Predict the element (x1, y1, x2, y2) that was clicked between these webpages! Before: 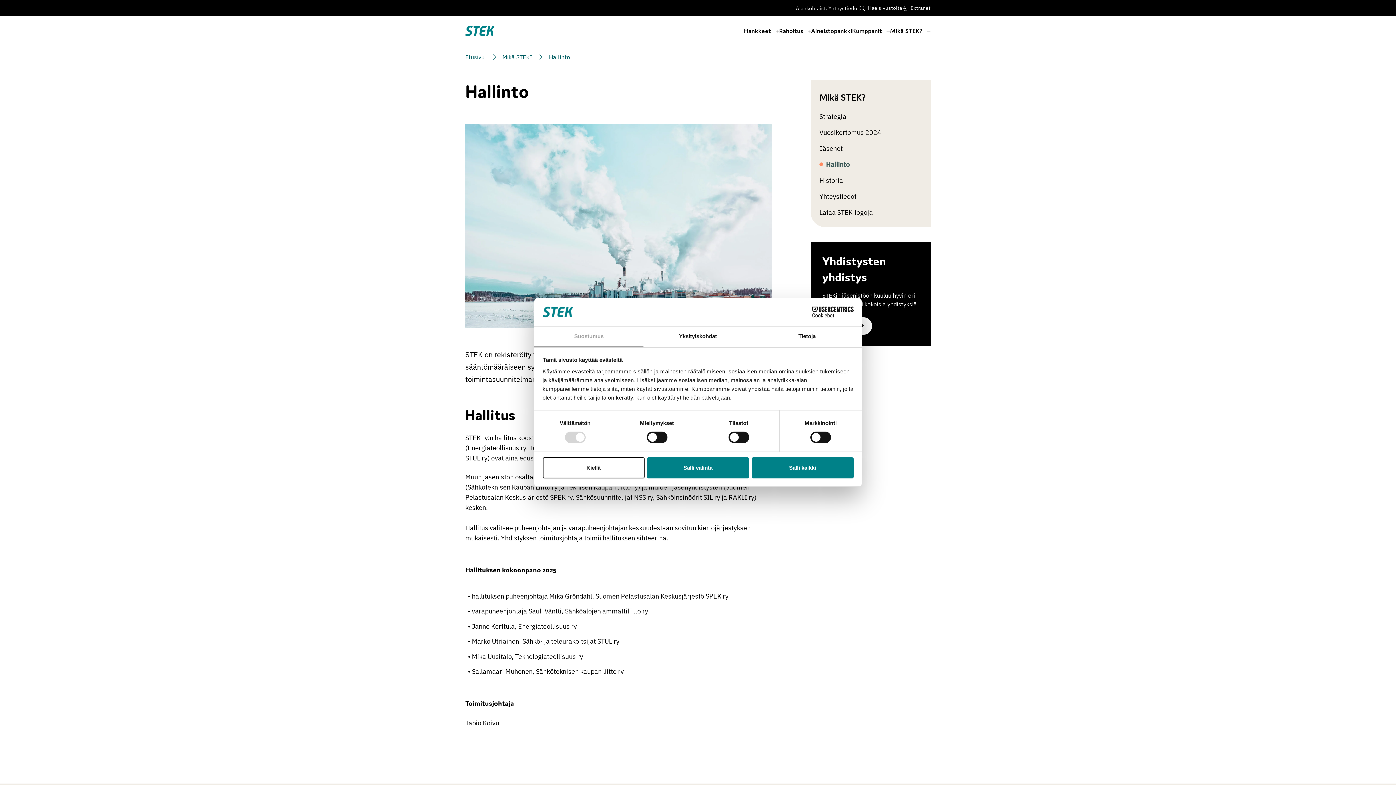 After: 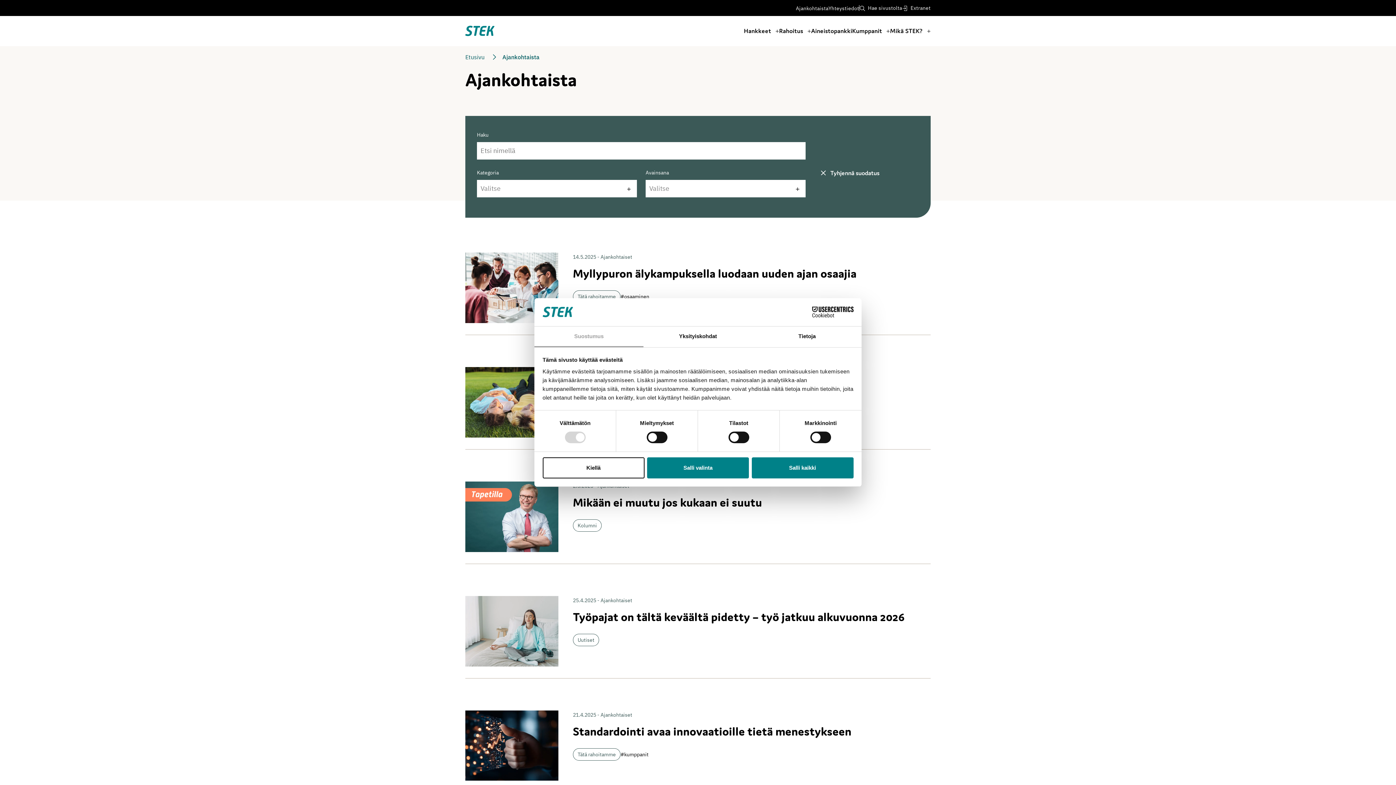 Action: bbox: (796, 4, 828, 12) label: Ajankohtaista